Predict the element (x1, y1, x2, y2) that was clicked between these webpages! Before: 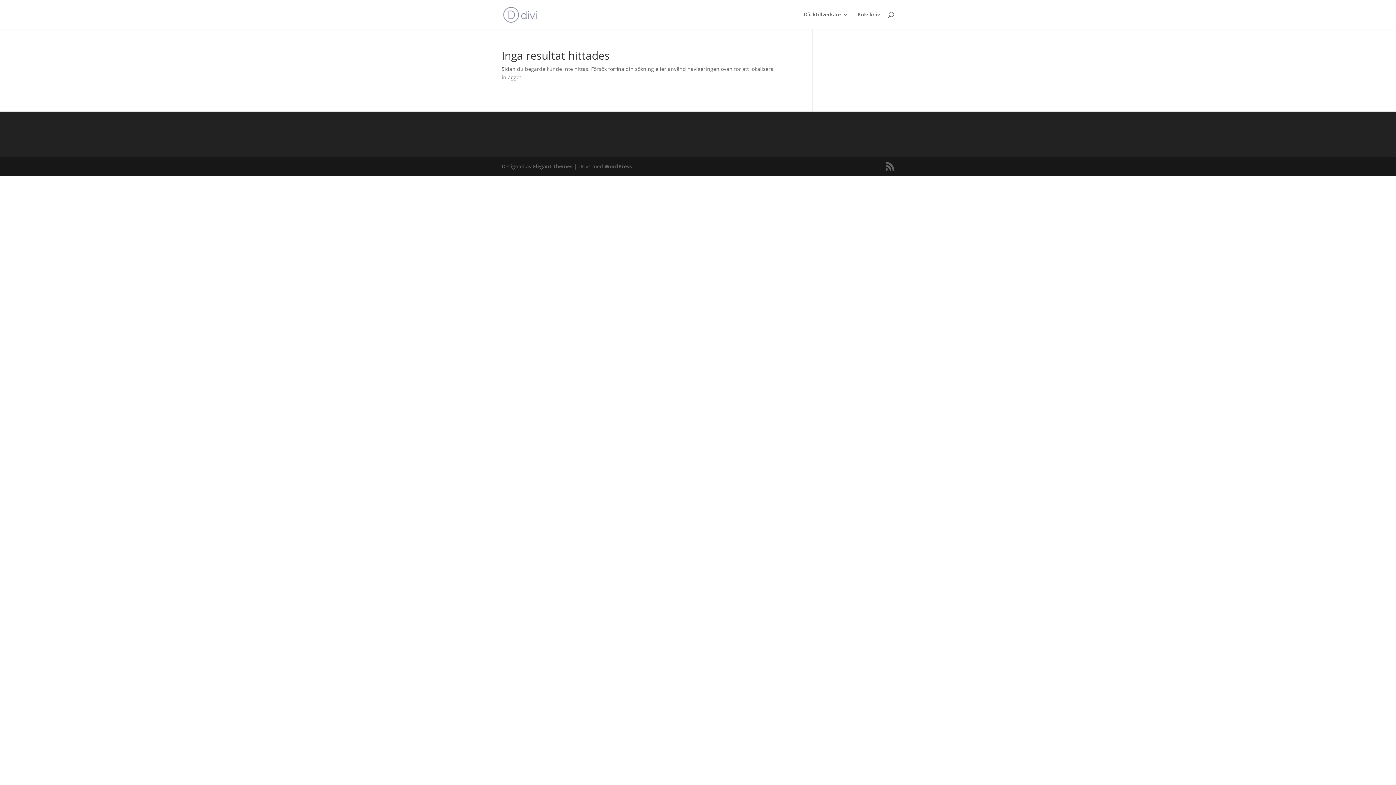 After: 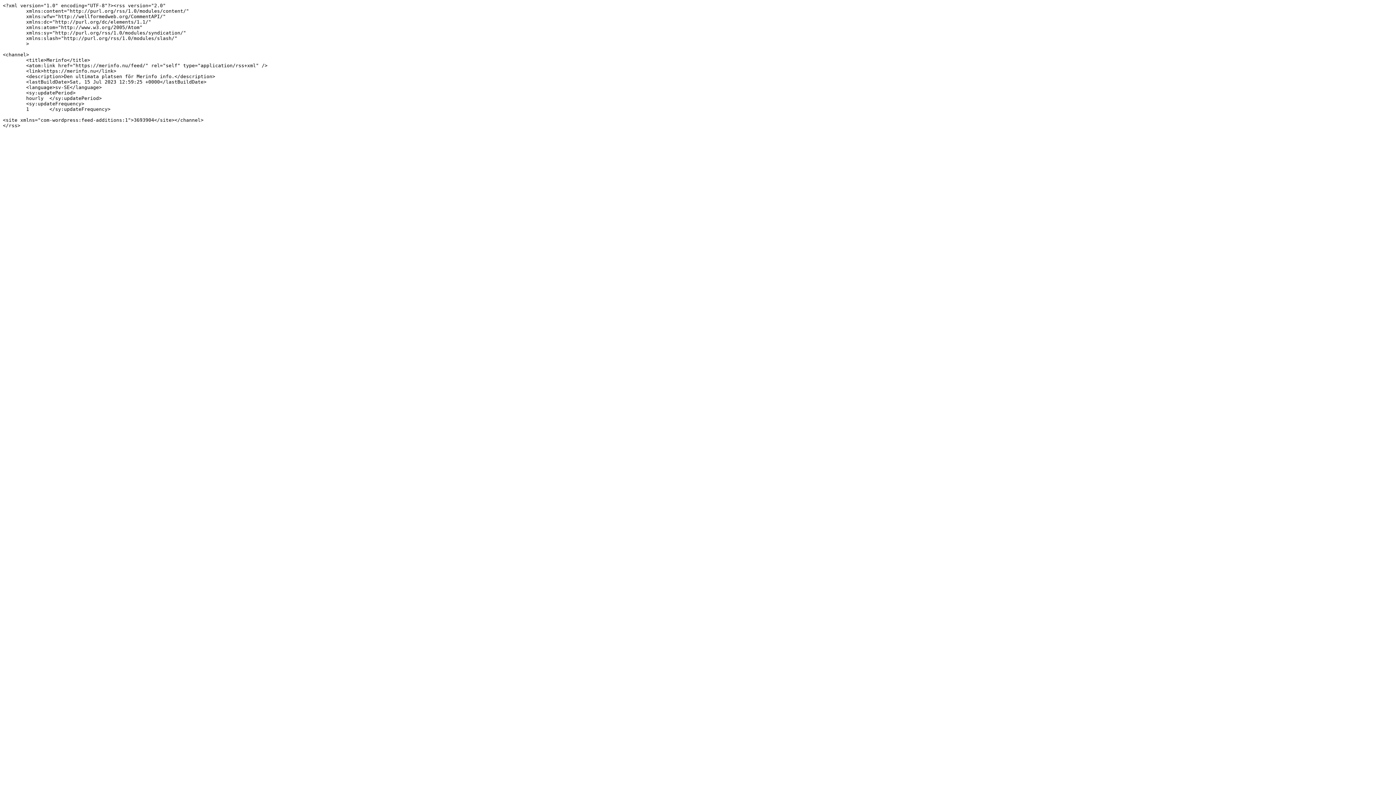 Action: bbox: (885, 162, 894, 170)